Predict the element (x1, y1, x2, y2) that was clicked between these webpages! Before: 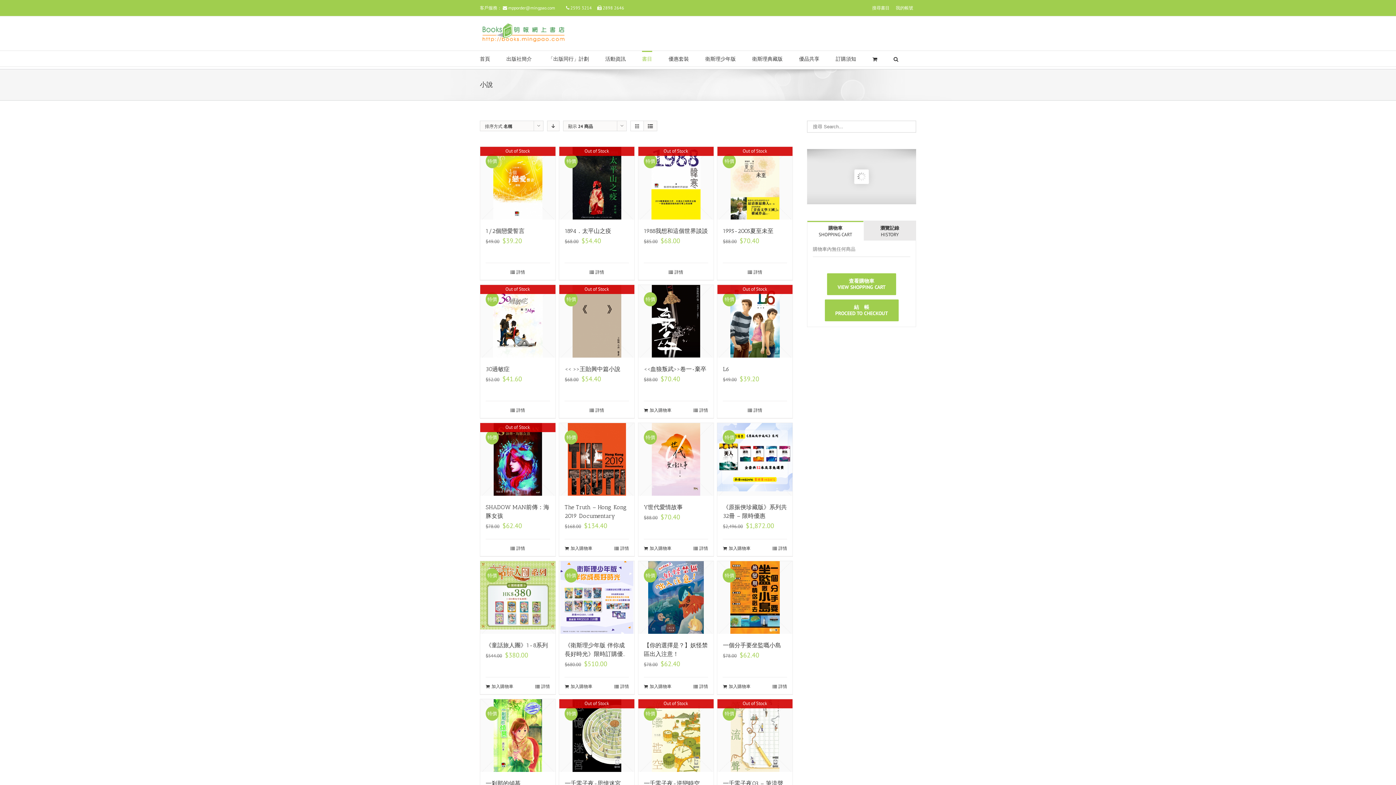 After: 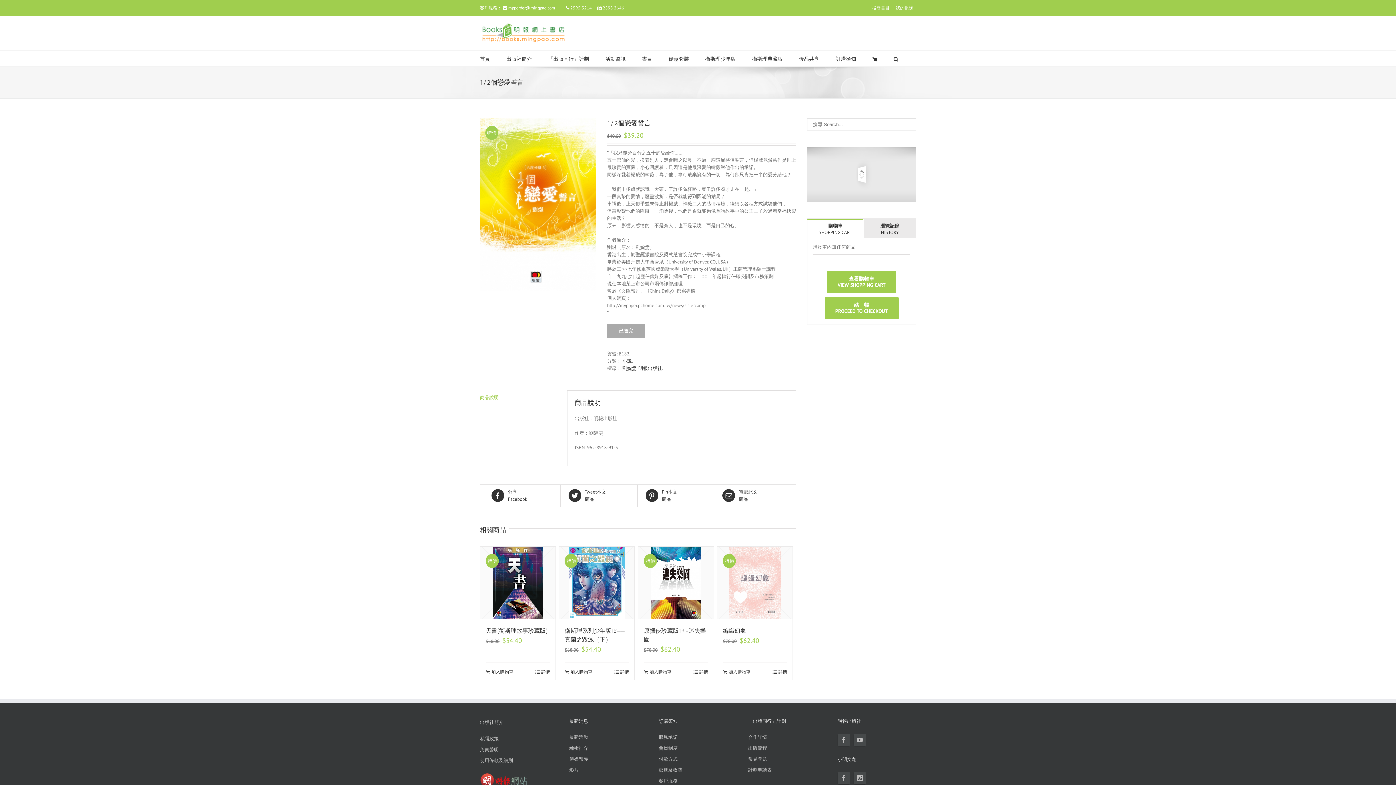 Action: label: 詳情 bbox: (485, 269, 550, 275)